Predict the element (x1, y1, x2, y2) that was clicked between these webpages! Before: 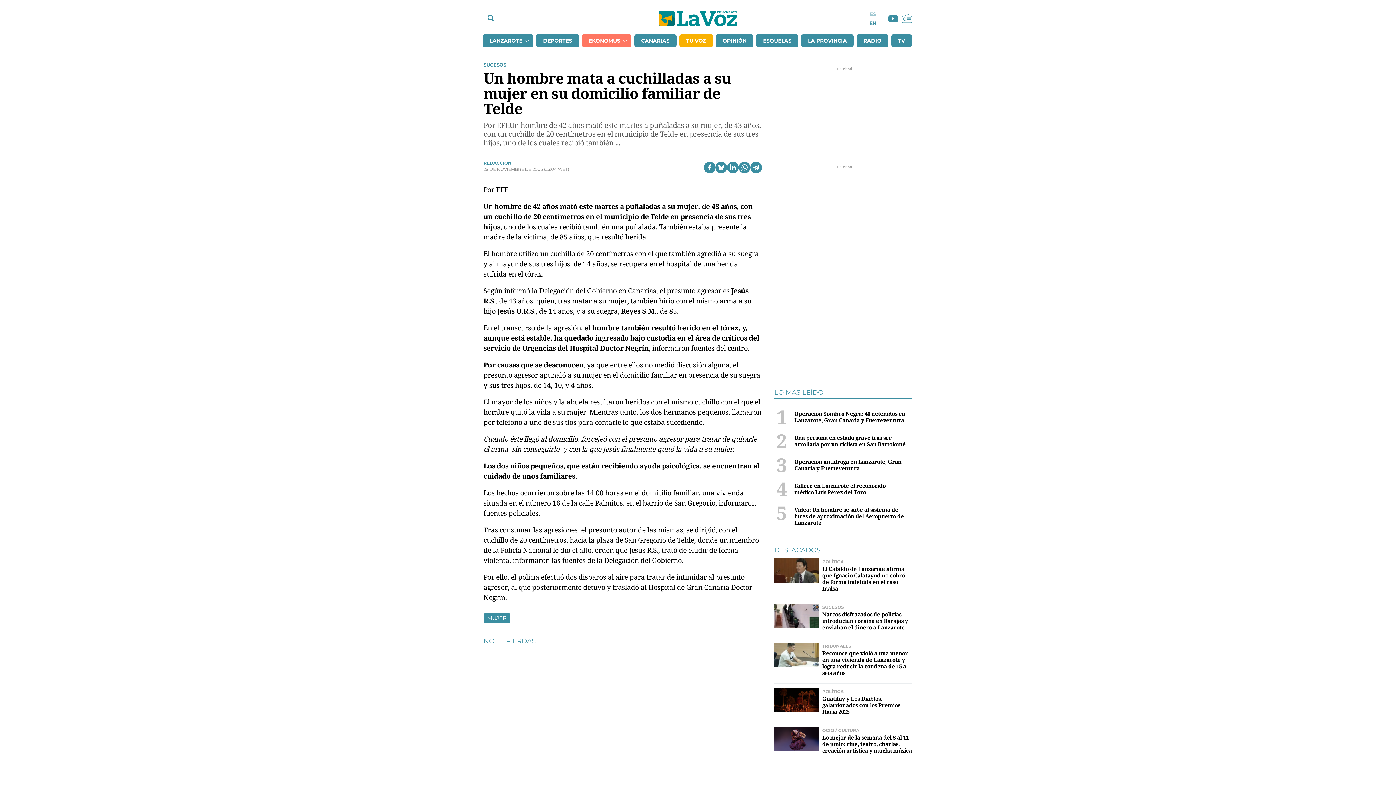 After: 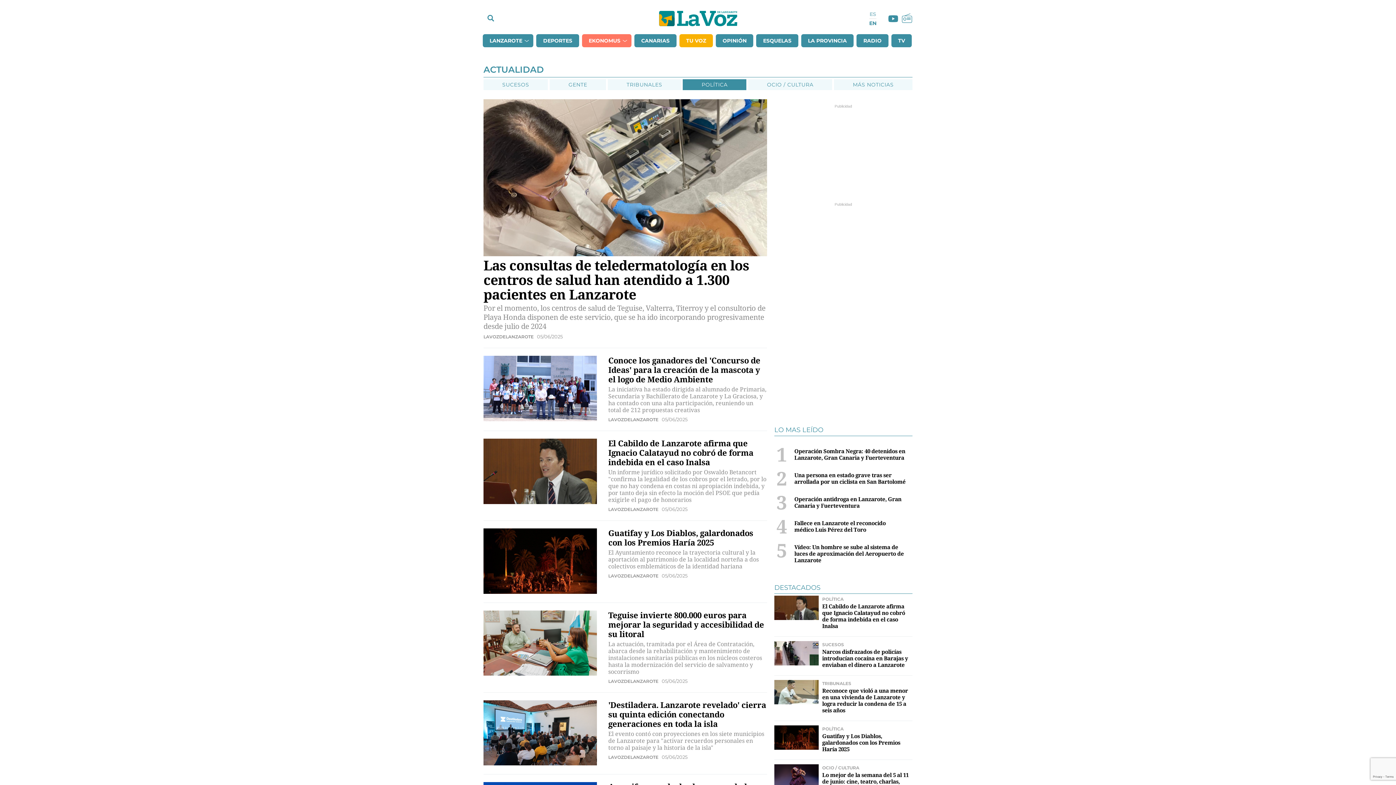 Action: label: POLÍTICA bbox: (822, 559, 843, 566)